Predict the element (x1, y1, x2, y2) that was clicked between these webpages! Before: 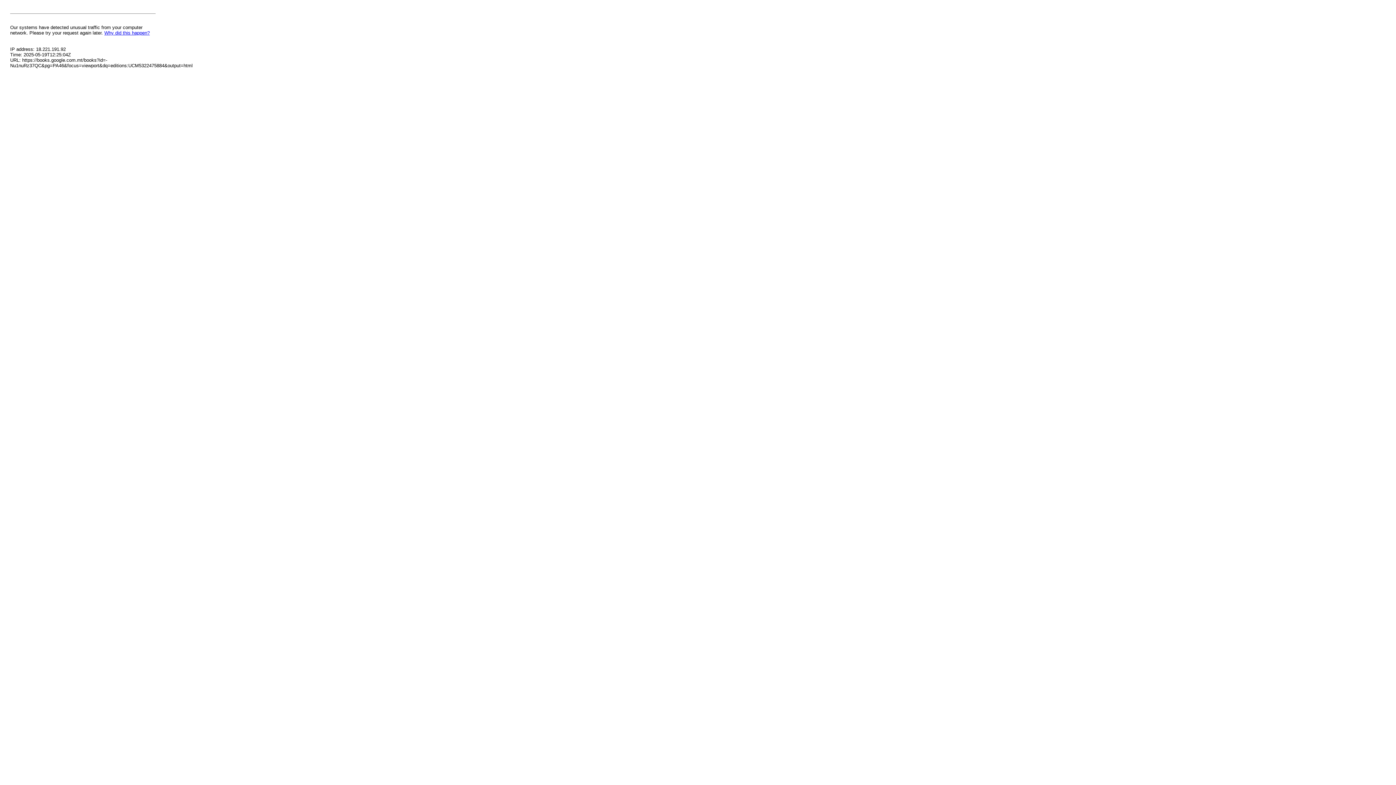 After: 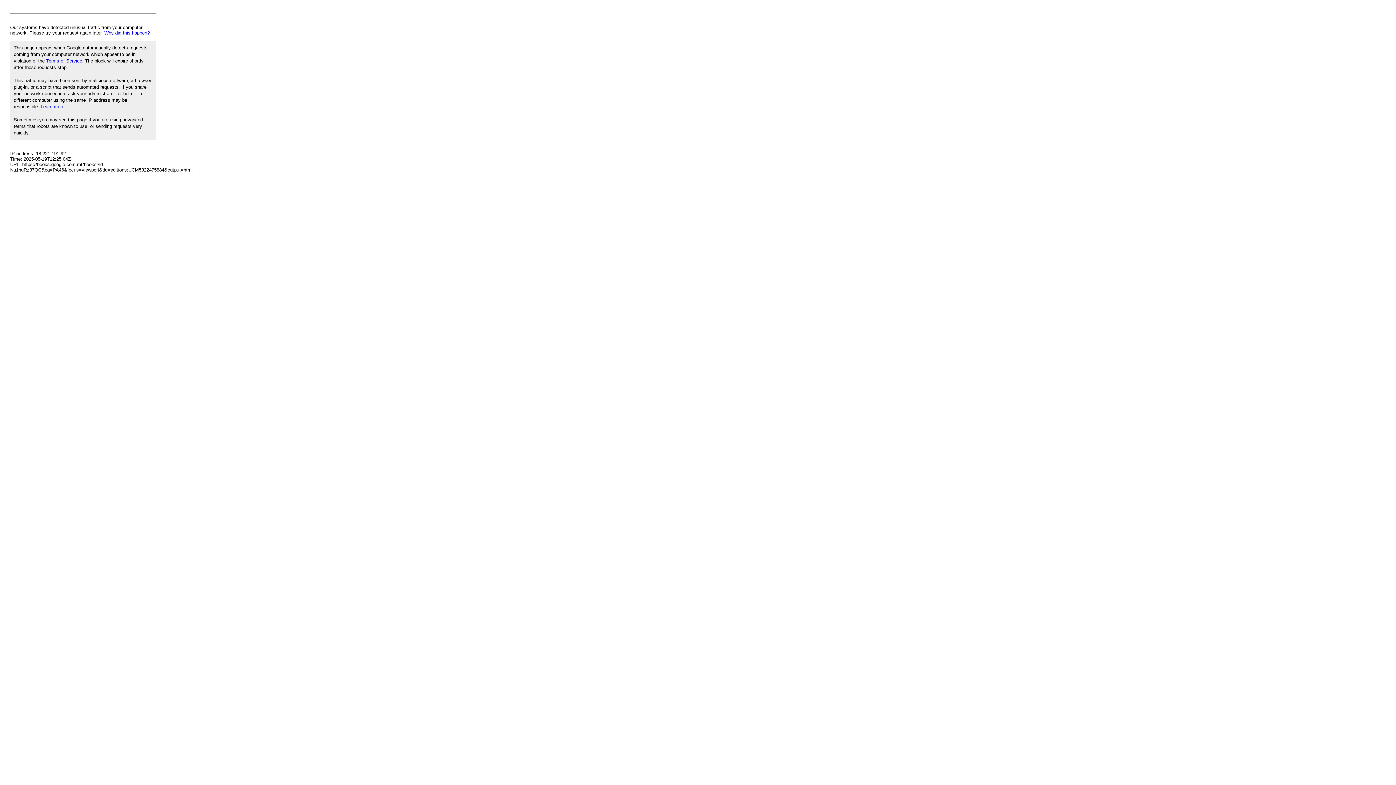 Action: label: Why did this happen? bbox: (104, 30, 149, 35)